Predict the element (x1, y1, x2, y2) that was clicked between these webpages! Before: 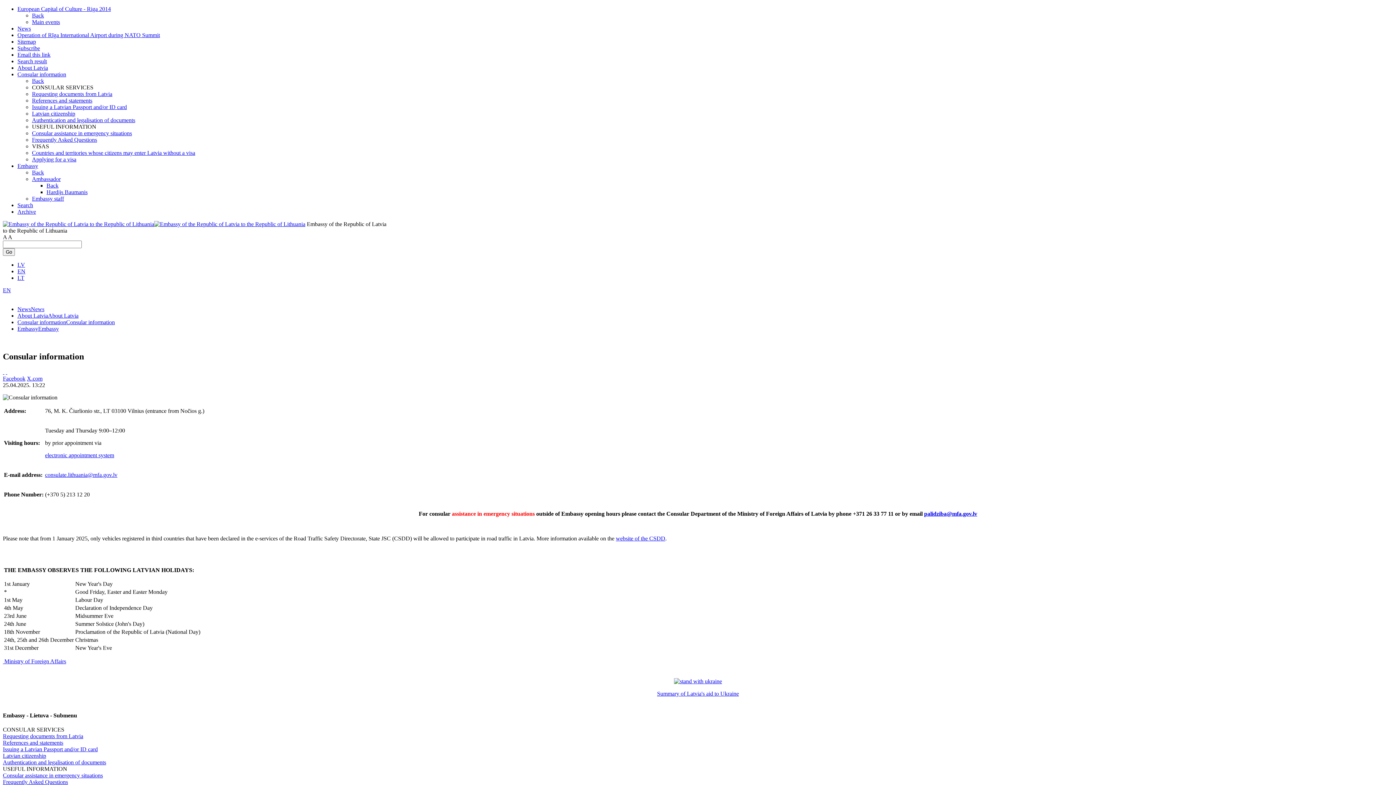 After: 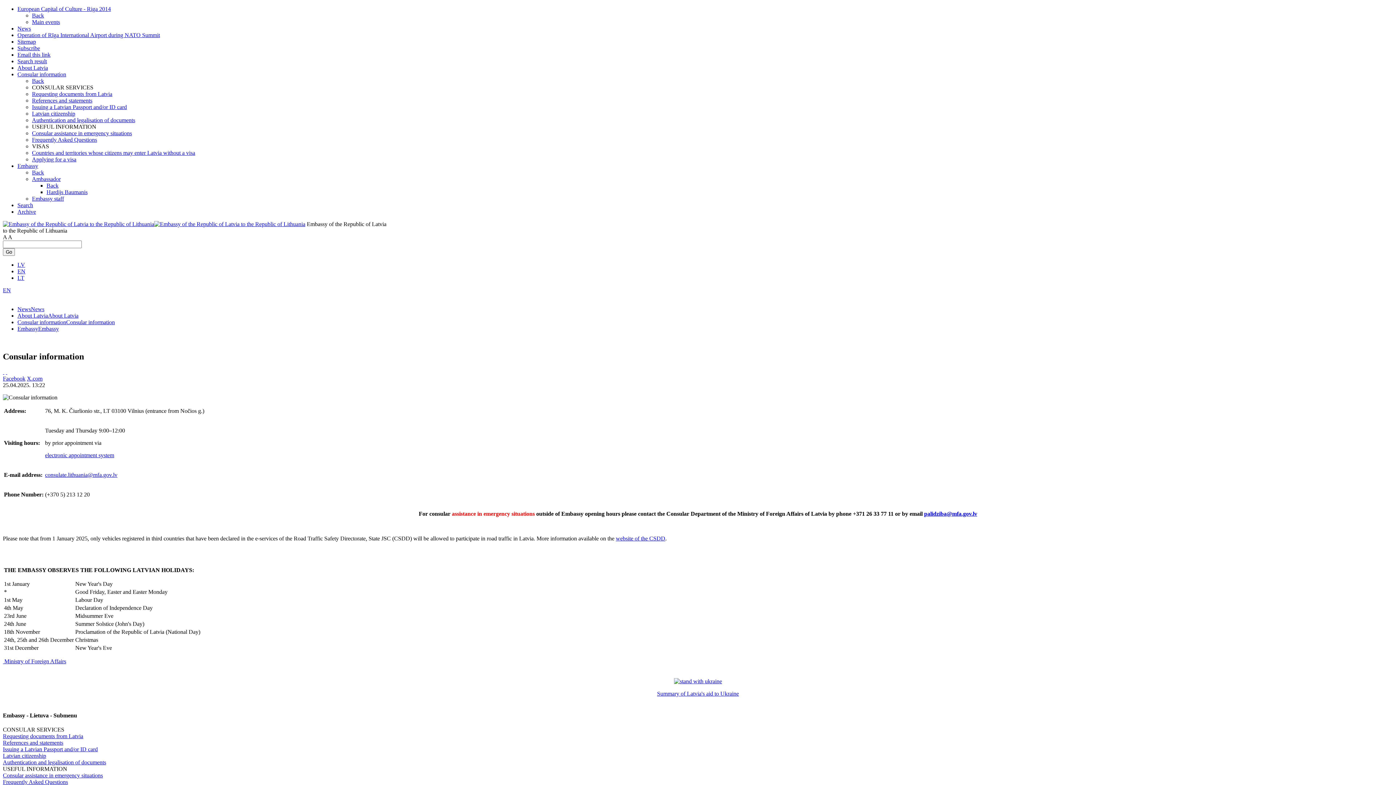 Action: bbox: (46, 182, 58, 188) label: Back